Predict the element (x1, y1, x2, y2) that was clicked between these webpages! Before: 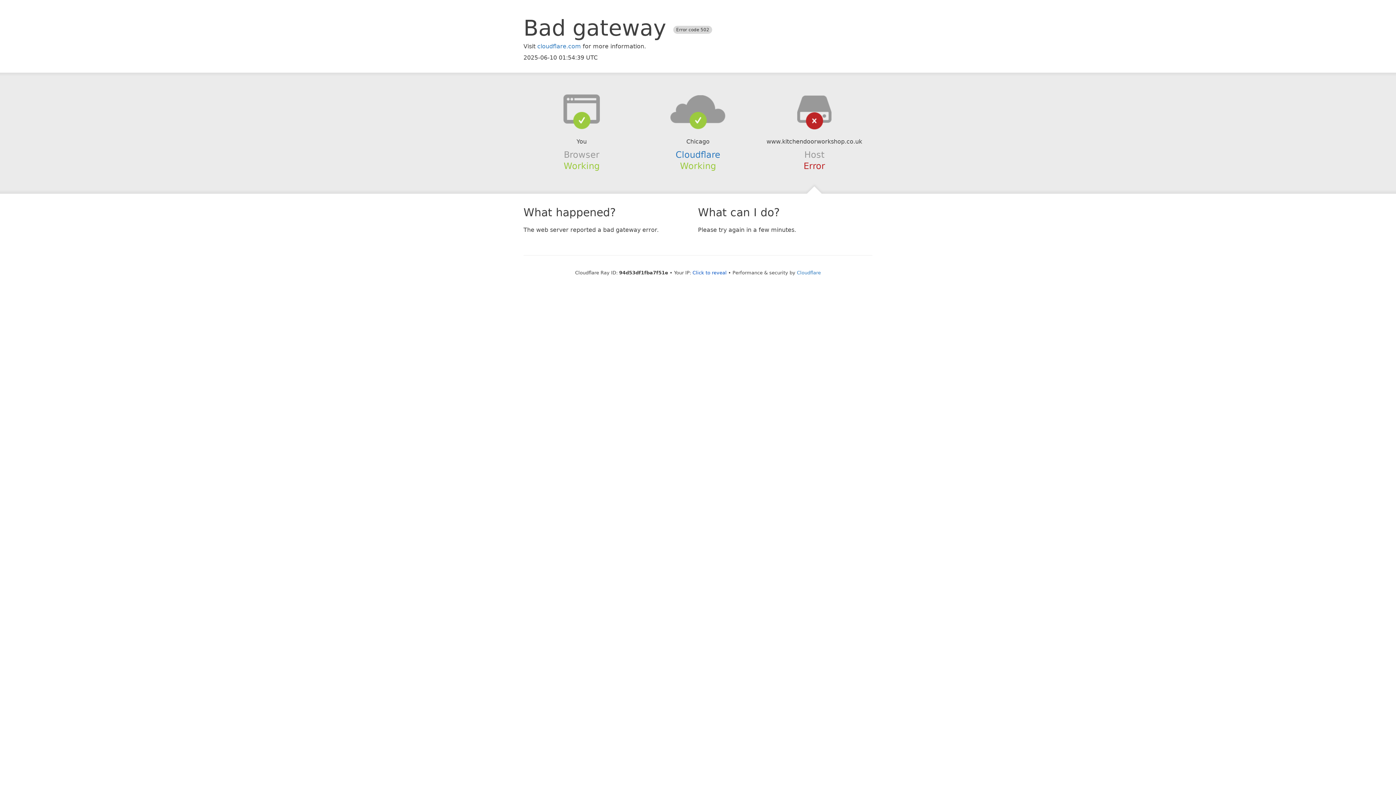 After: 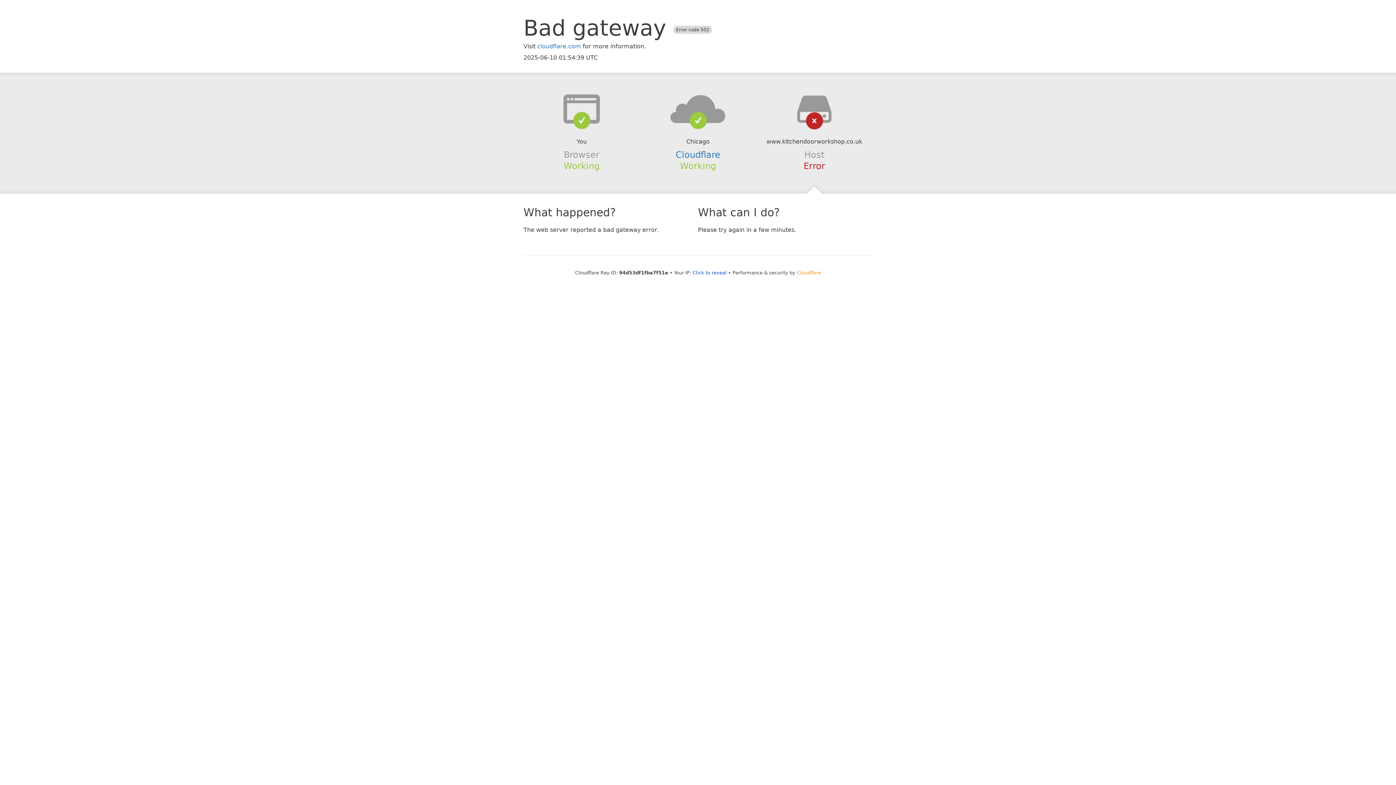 Action: bbox: (797, 270, 821, 275) label: Cloudflare